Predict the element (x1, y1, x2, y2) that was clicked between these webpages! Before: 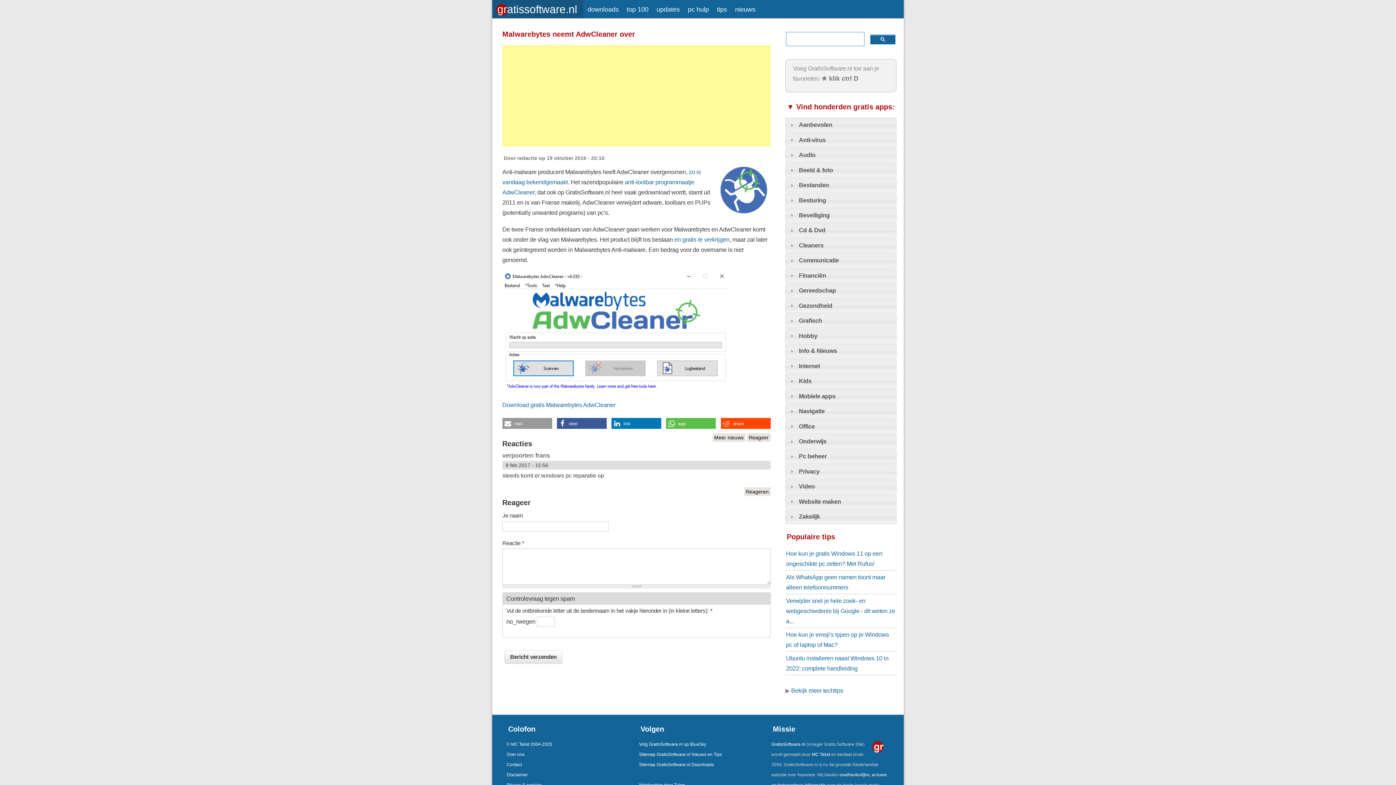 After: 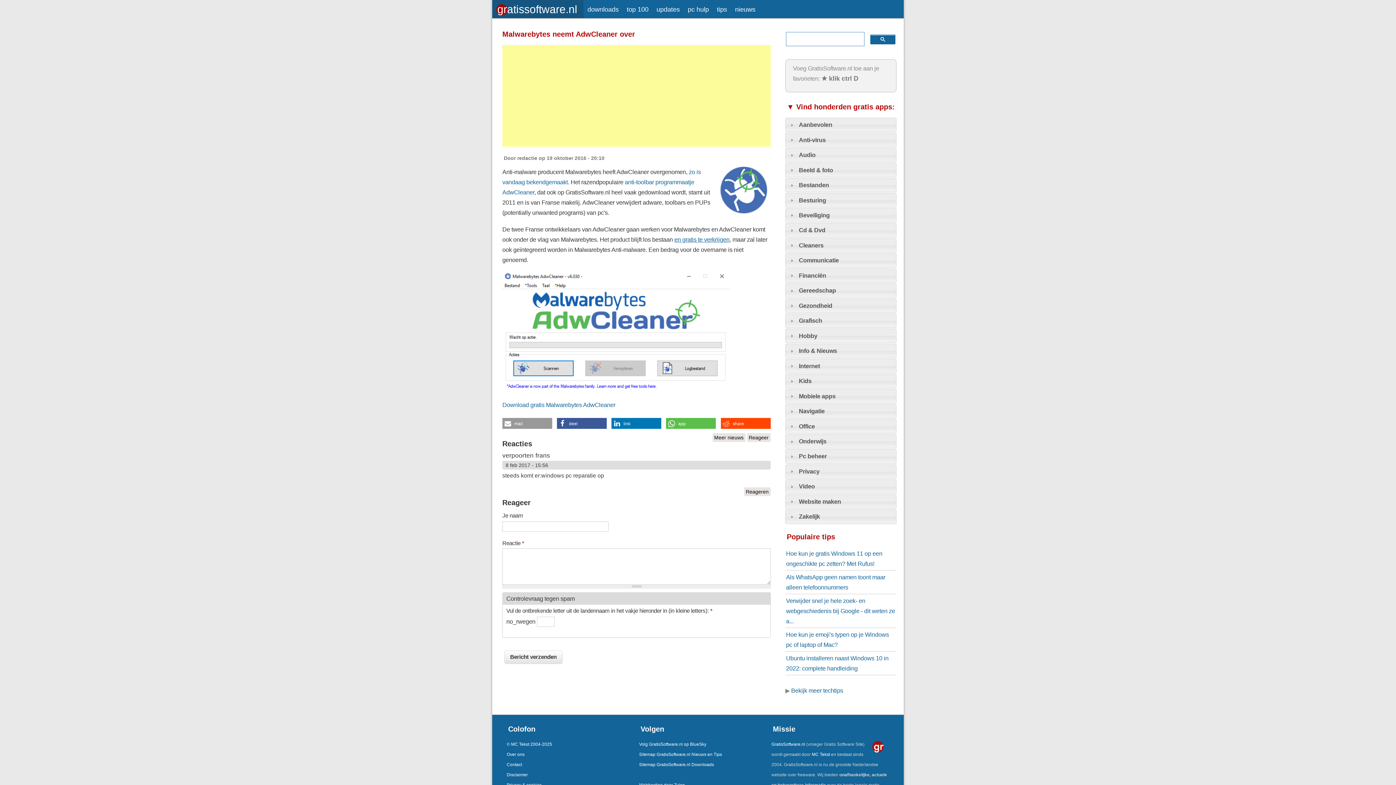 Action: label: en gratis te verkrijgen bbox: (674, 236, 729, 242)